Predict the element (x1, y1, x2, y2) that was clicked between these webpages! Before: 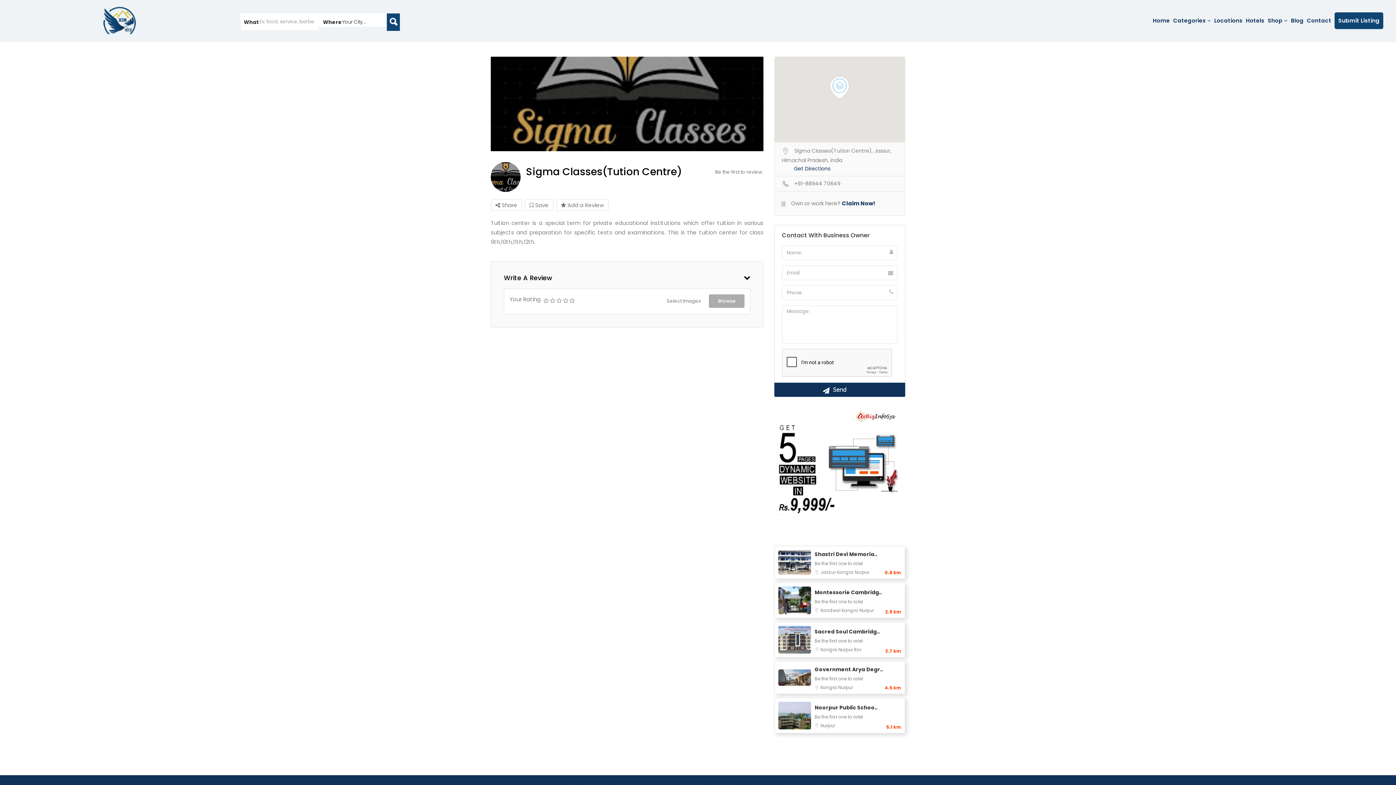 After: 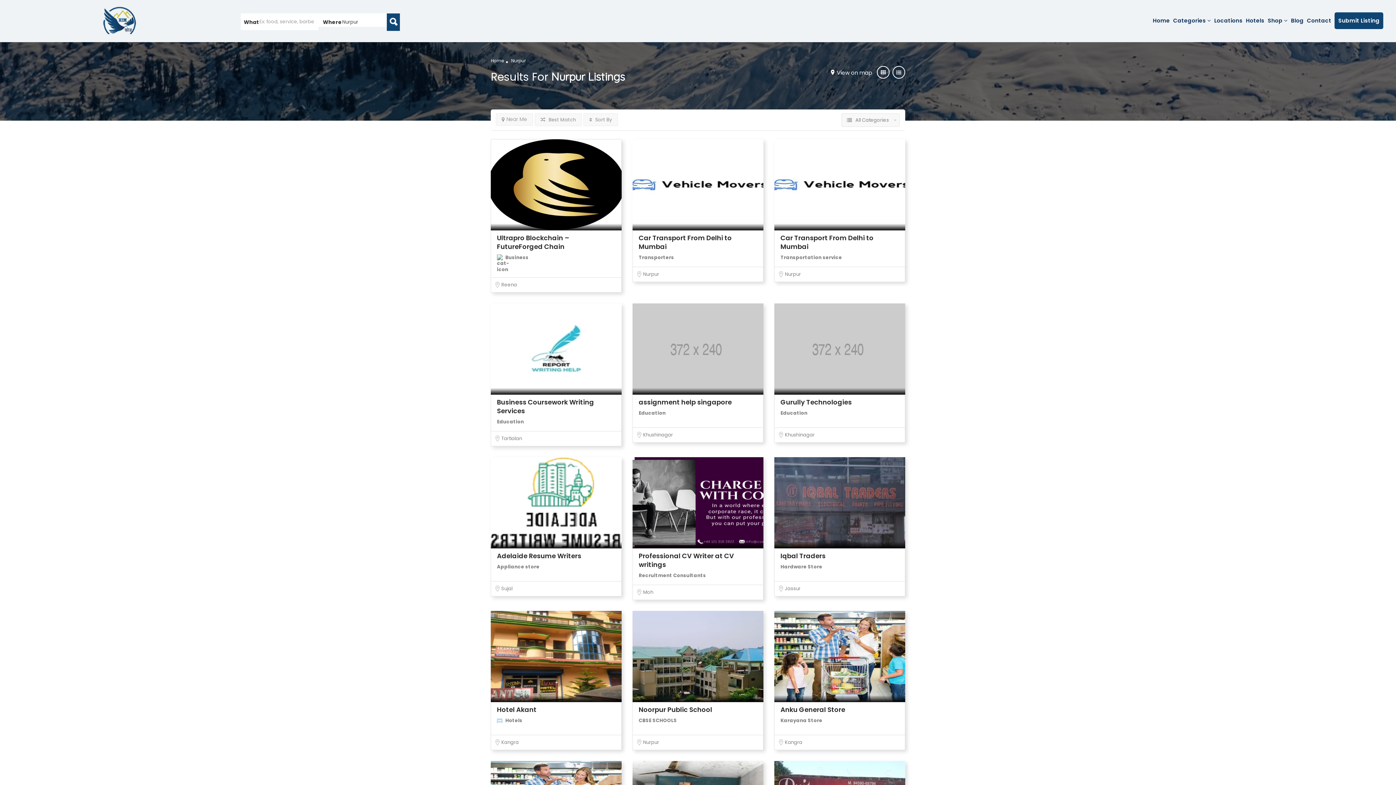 Action: label: Nurpur bbox: (854, 569, 869, 575)